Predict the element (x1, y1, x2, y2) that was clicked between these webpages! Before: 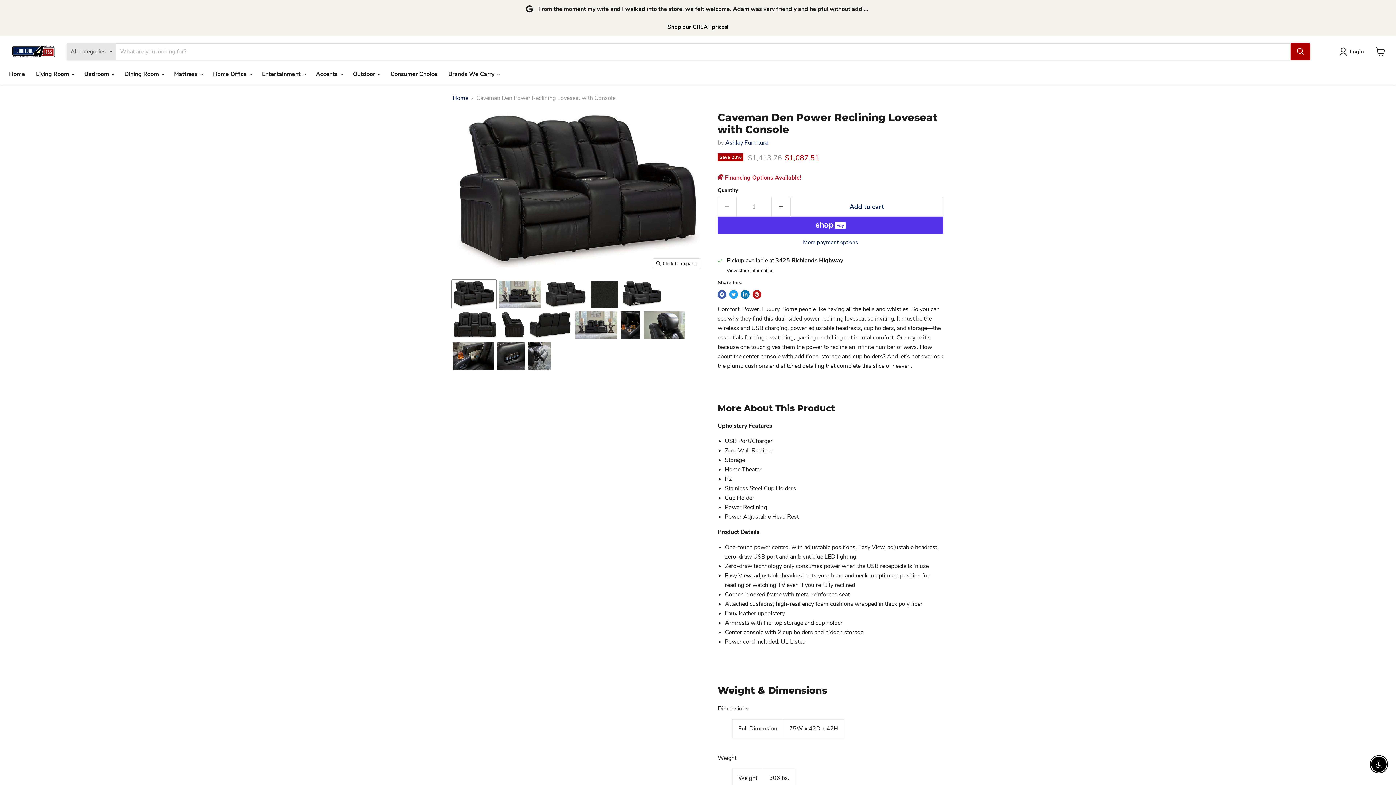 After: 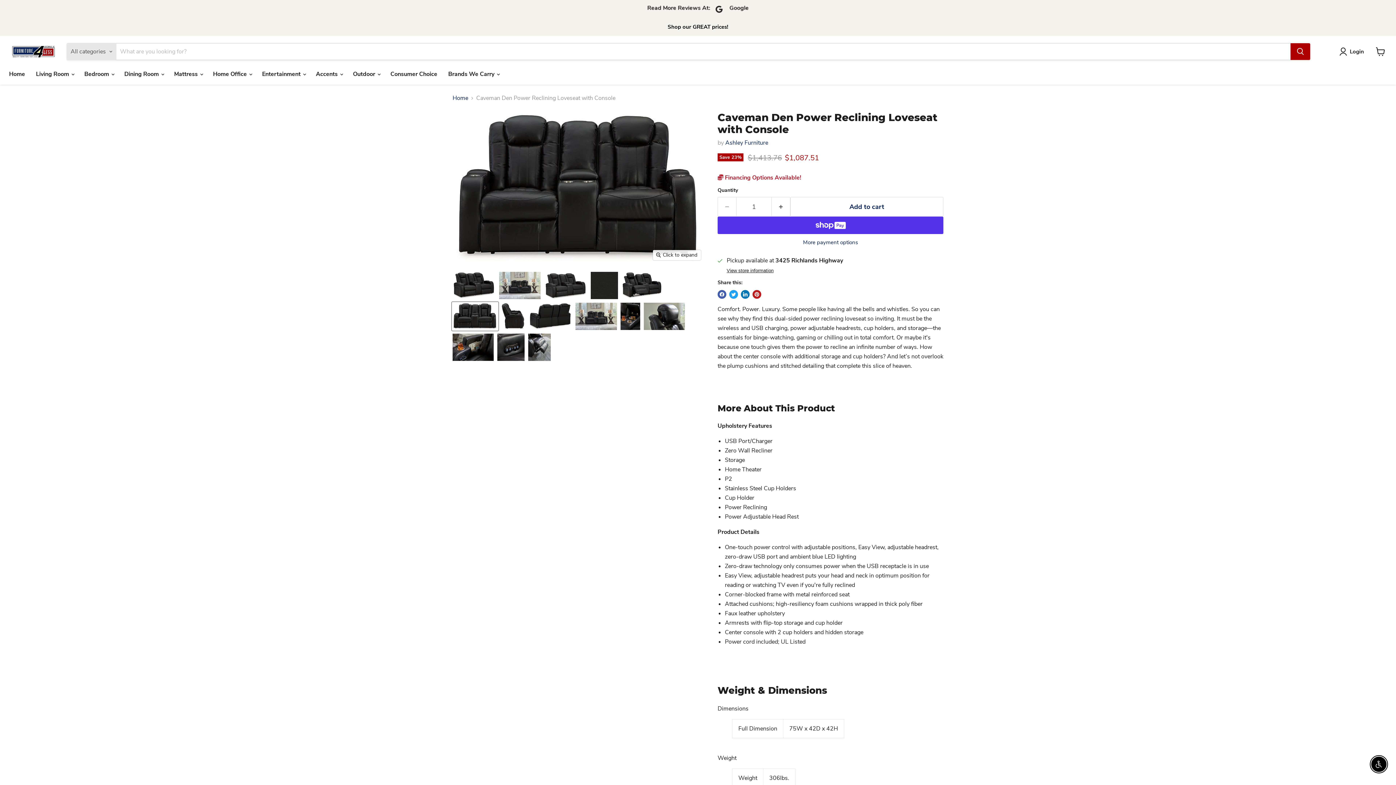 Action: label: Product image thumbnail bbox: (452, 310, 498, 339)